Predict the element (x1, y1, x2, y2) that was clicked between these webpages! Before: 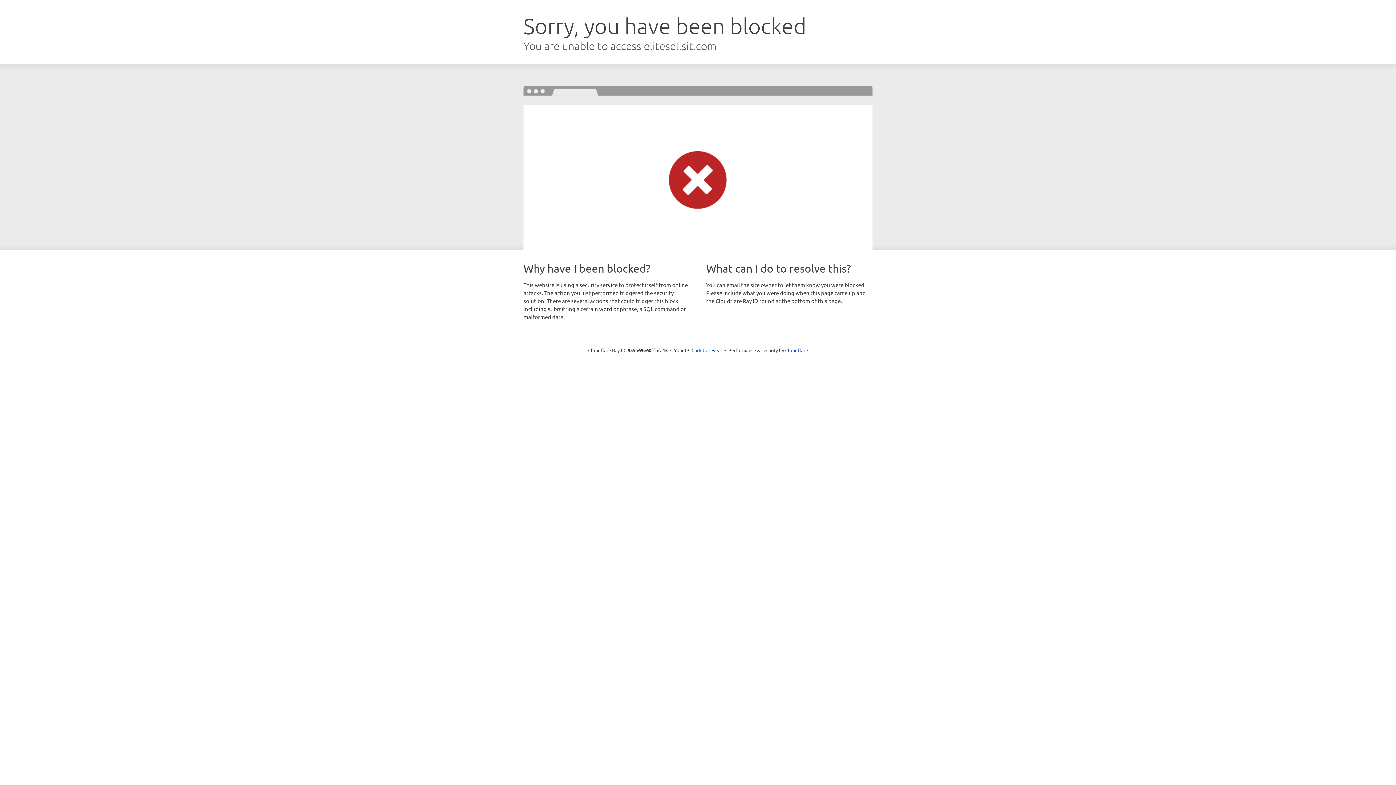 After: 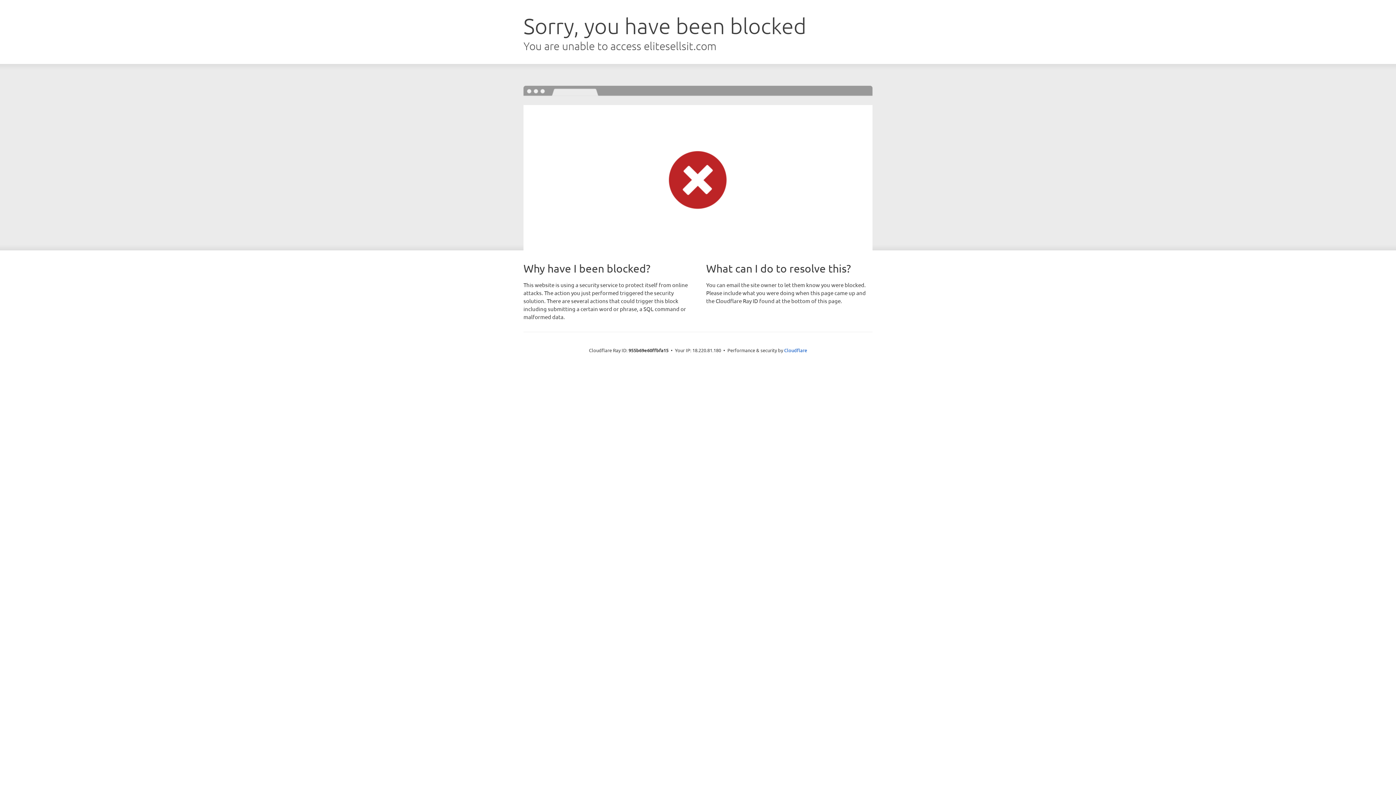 Action: bbox: (691, 346, 722, 353) label: Click to reveal